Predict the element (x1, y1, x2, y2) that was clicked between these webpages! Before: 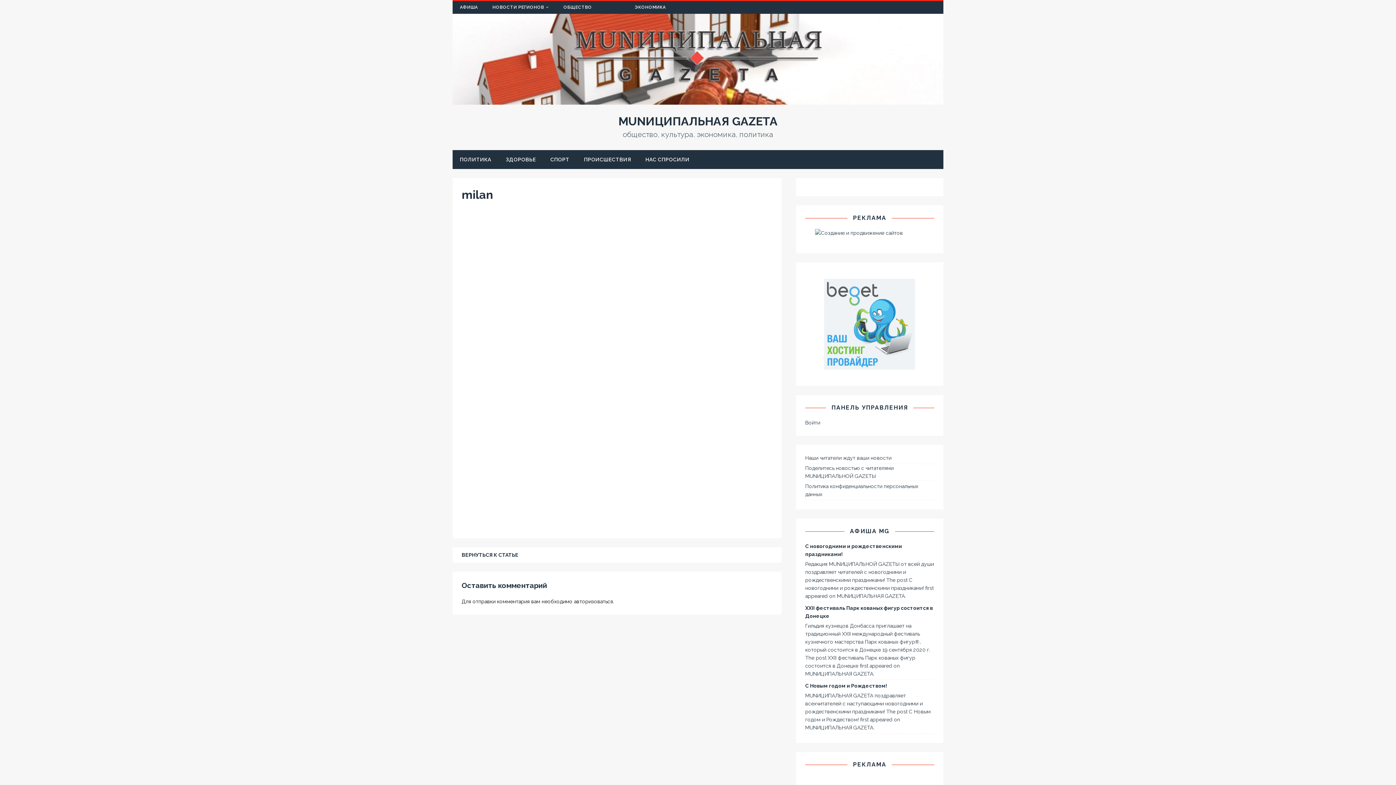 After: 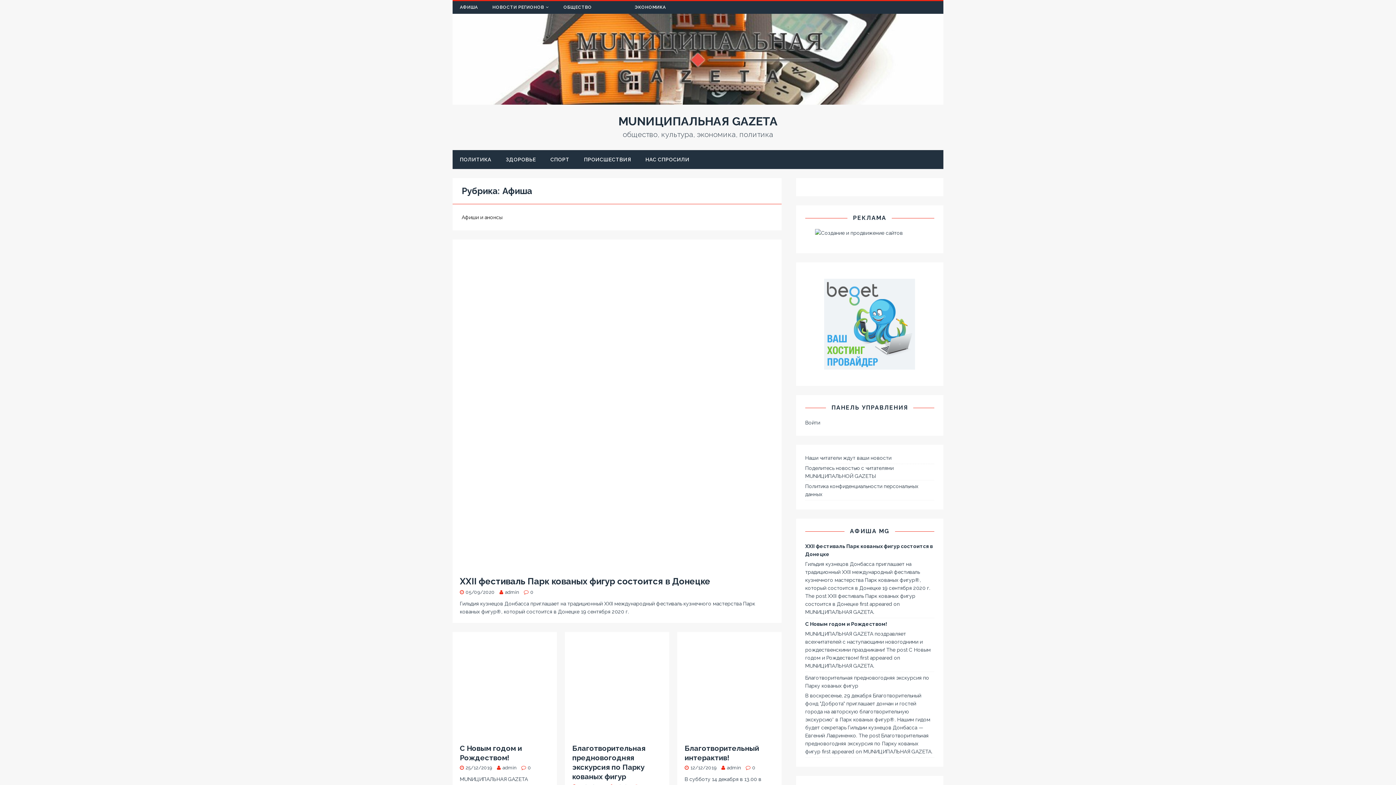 Action: bbox: (452, 1, 485, 13) label: АФИША